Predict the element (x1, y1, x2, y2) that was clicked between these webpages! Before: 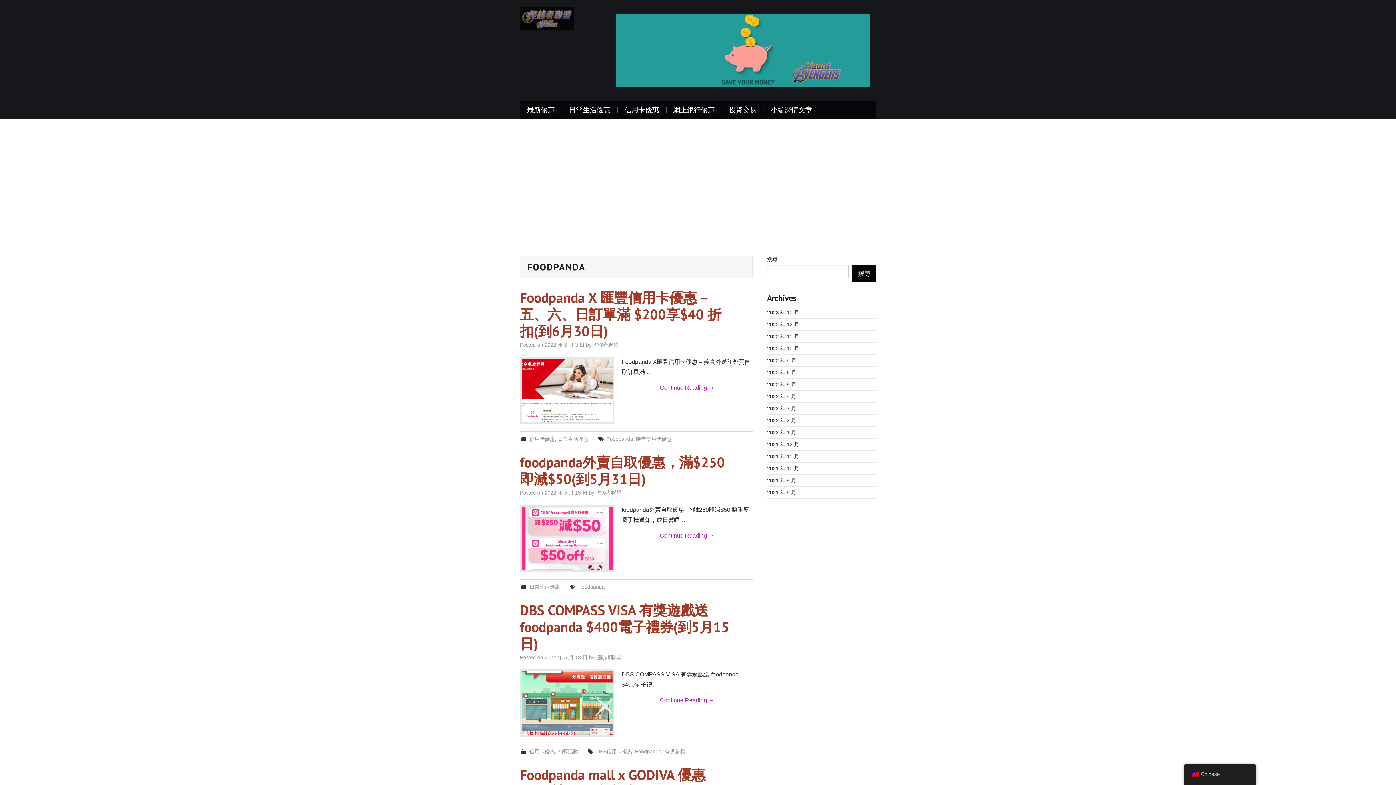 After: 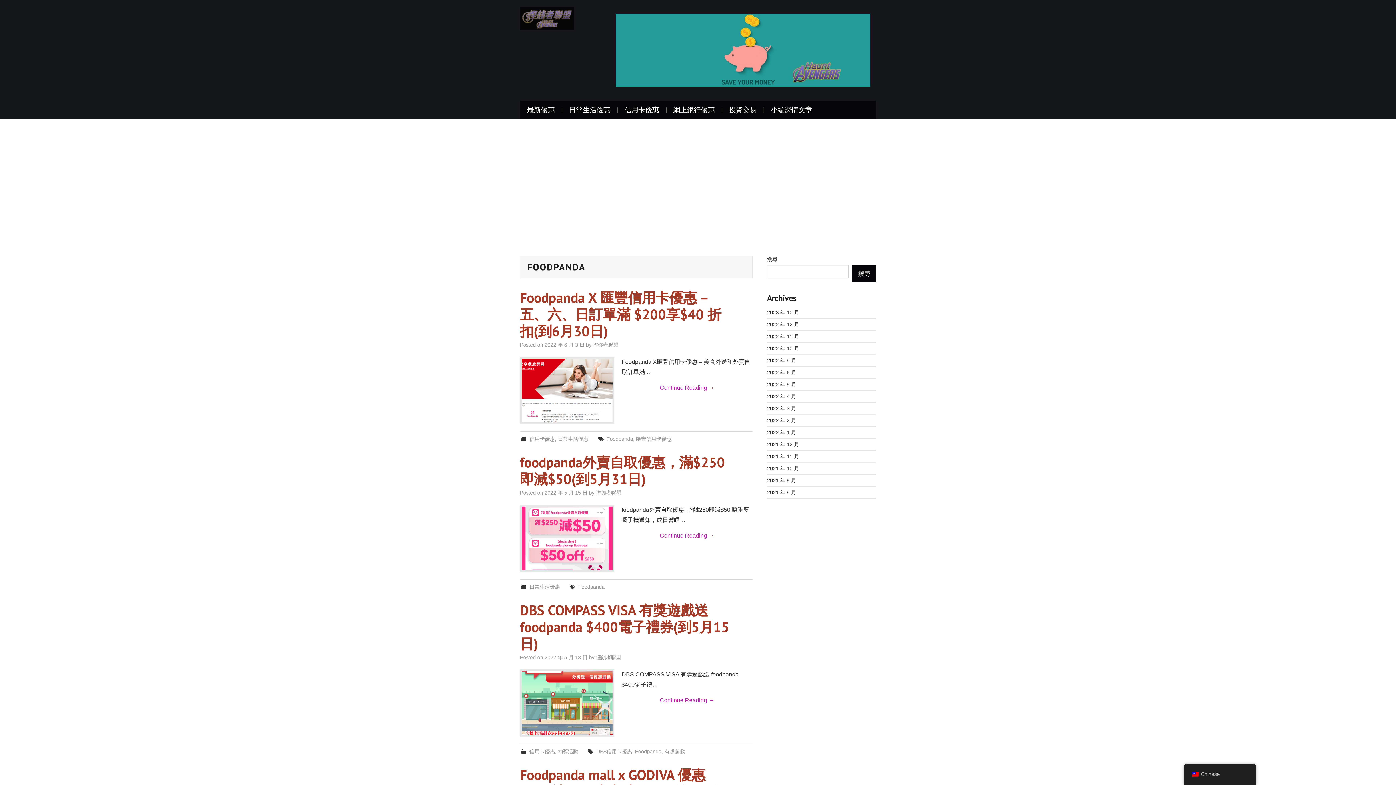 Action: bbox: (578, 584, 604, 590) label: Foodpanda